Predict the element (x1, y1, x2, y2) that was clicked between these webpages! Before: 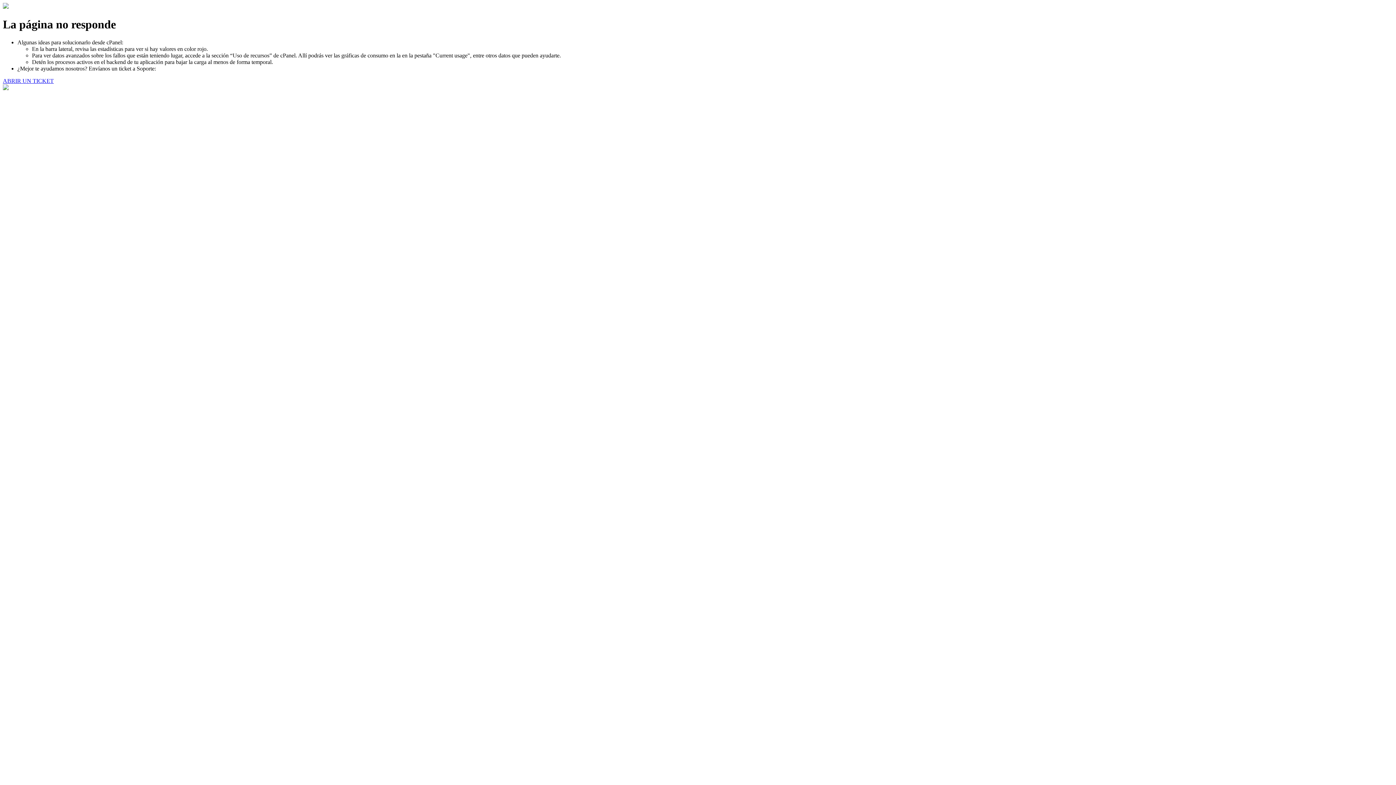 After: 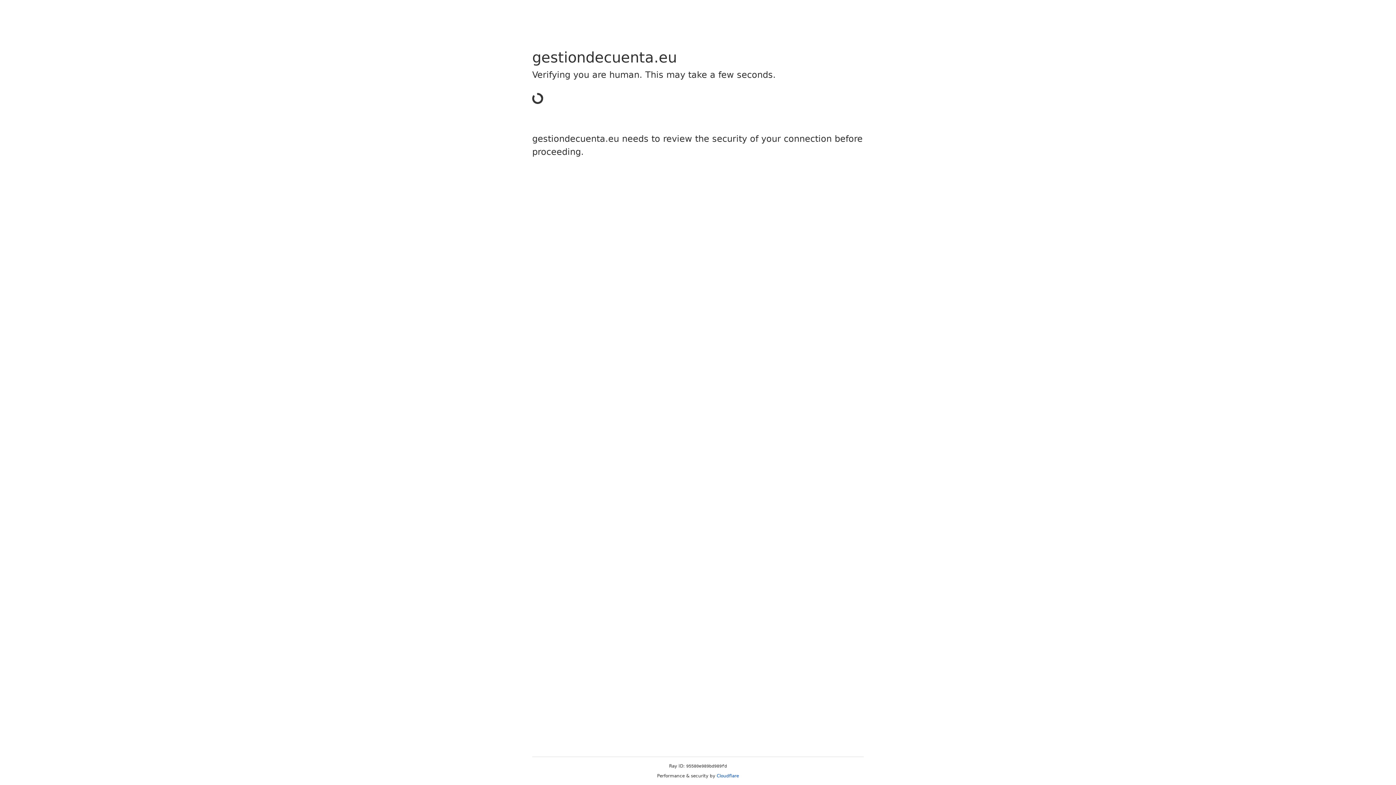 Action: bbox: (2, 77, 53, 83) label: ABRIR UN TICKET